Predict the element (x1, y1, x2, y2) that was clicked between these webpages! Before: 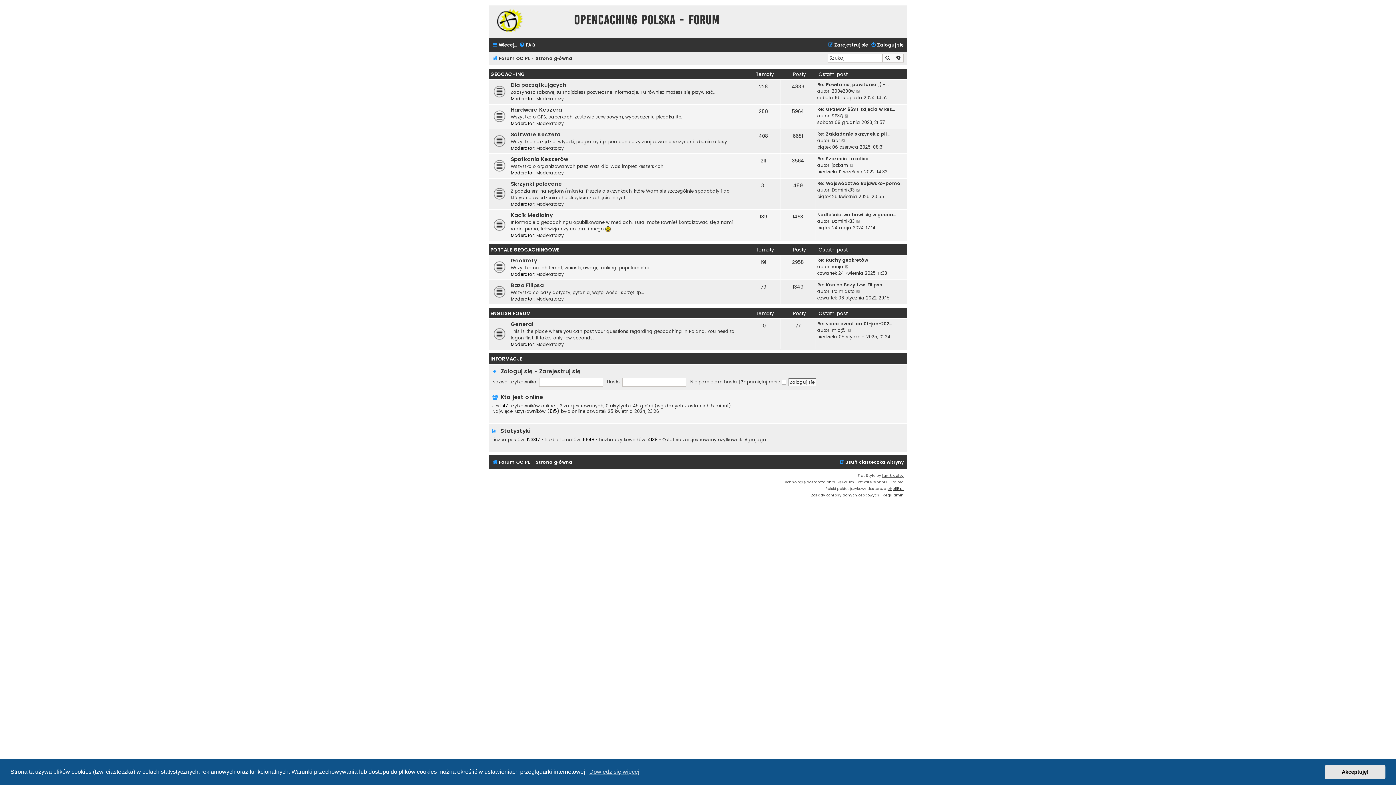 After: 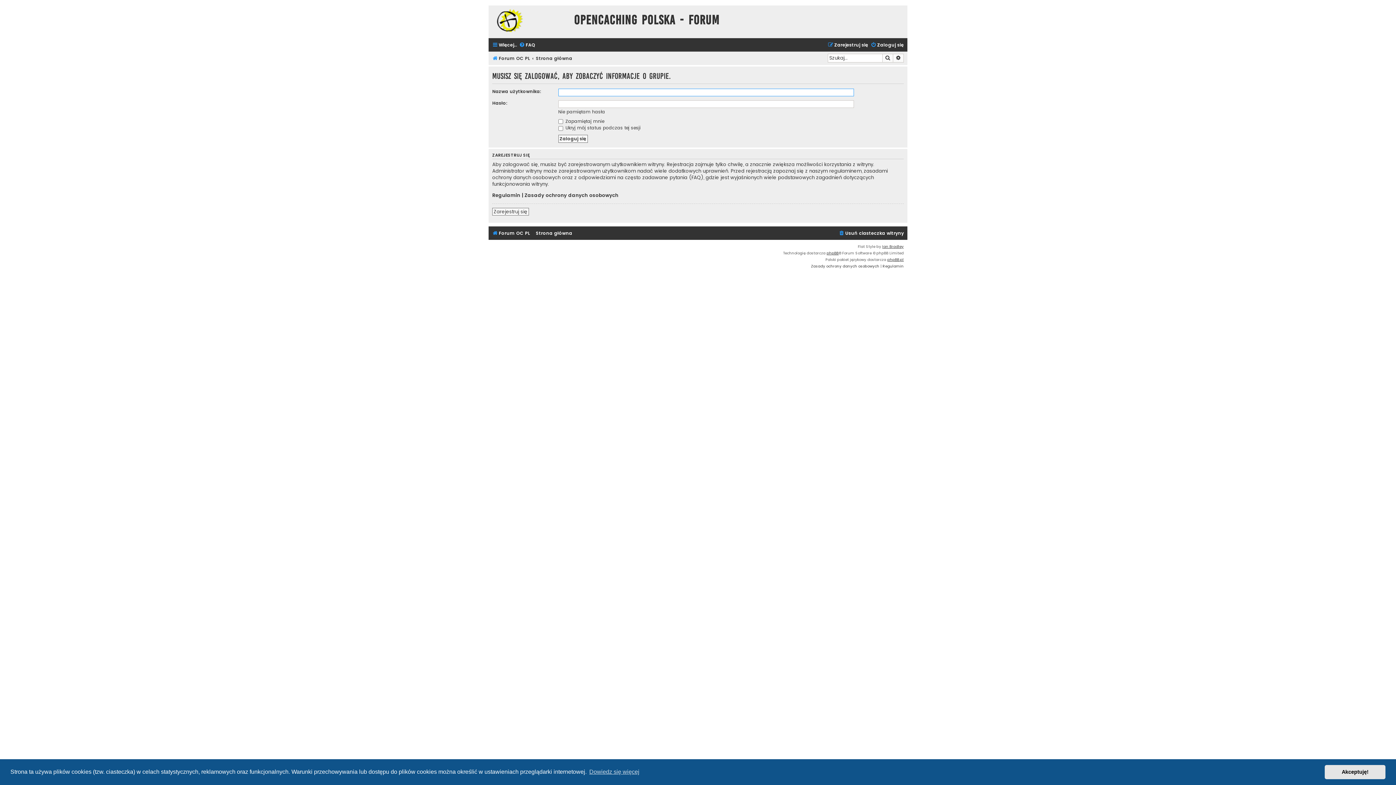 Action: bbox: (536, 95, 564, 101) label: Moderatorzy